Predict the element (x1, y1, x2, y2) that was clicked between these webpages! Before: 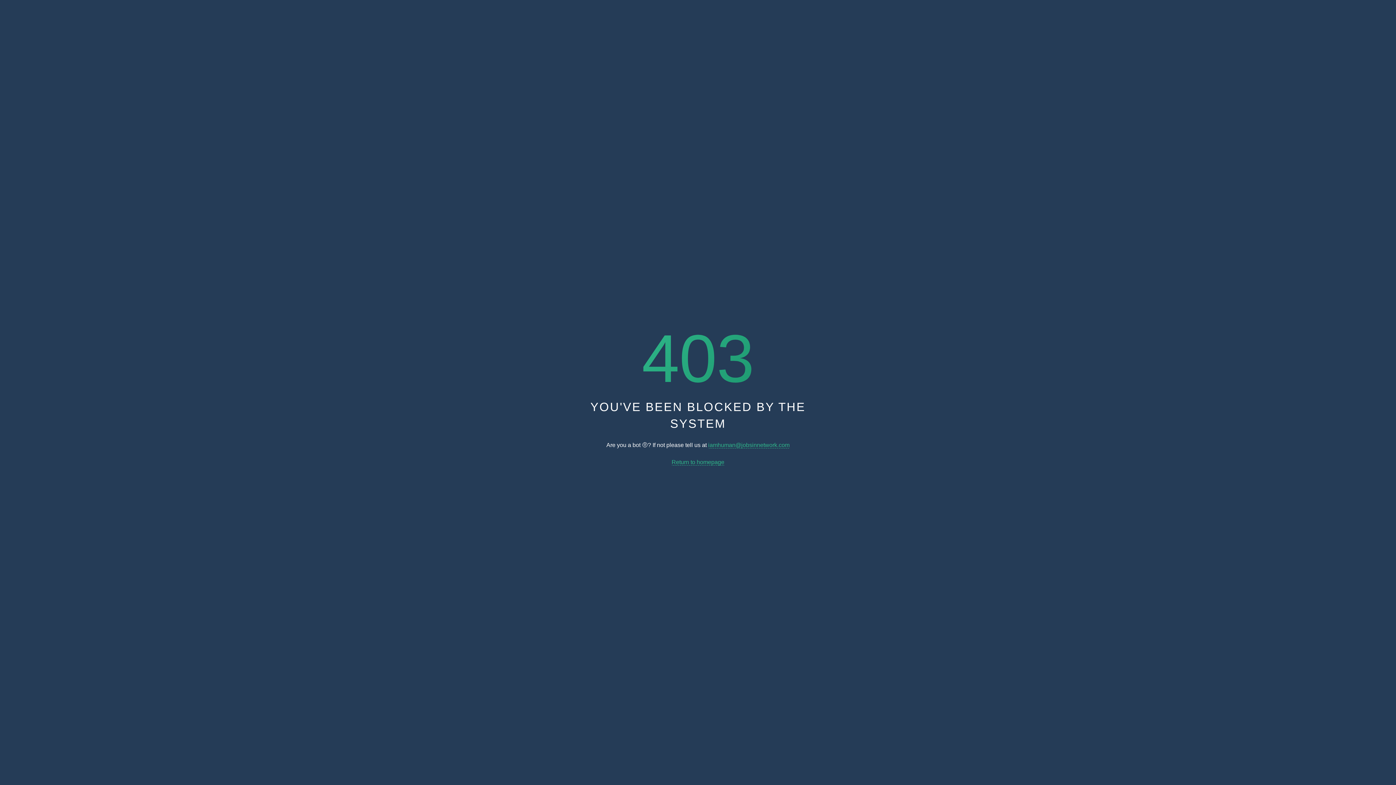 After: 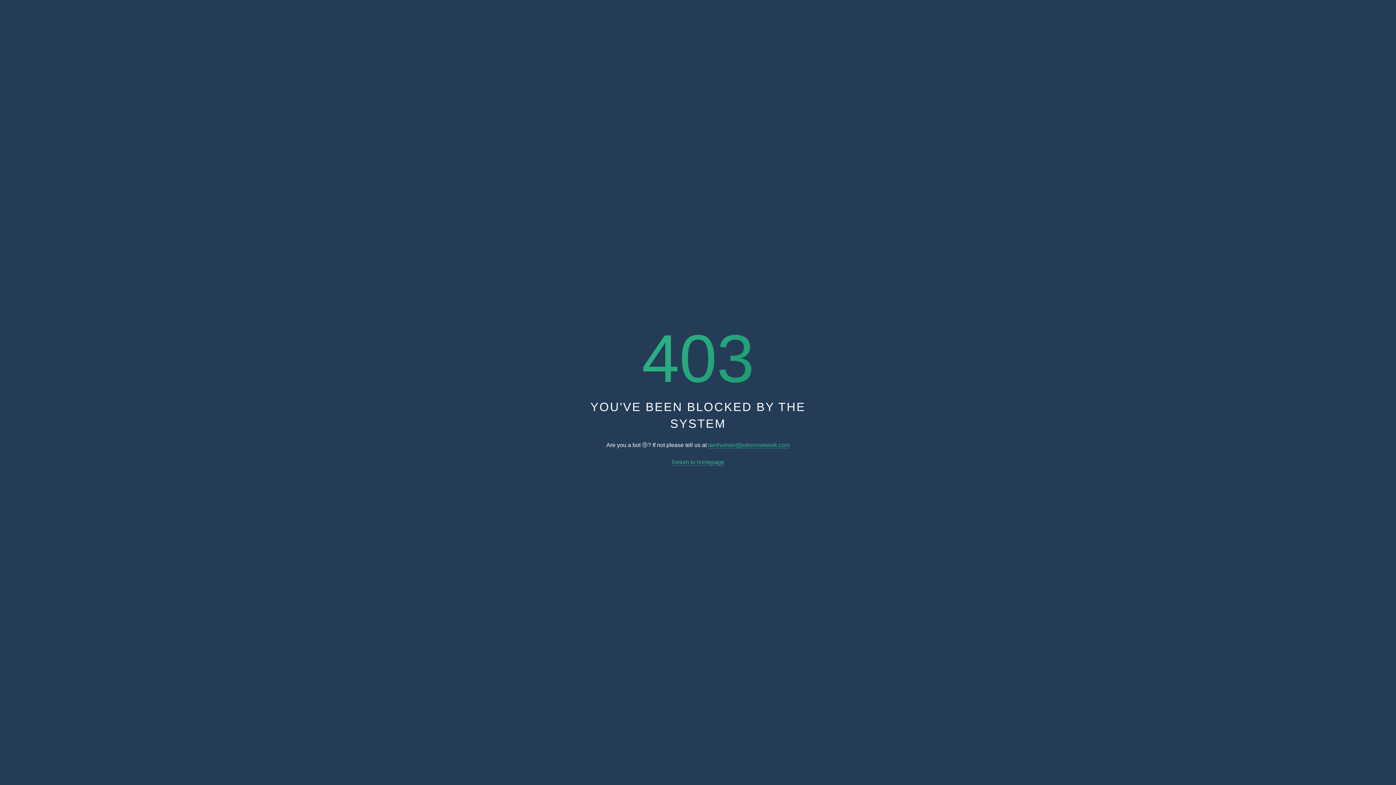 Action: label: Return to homepage bbox: (671, 459, 724, 465)